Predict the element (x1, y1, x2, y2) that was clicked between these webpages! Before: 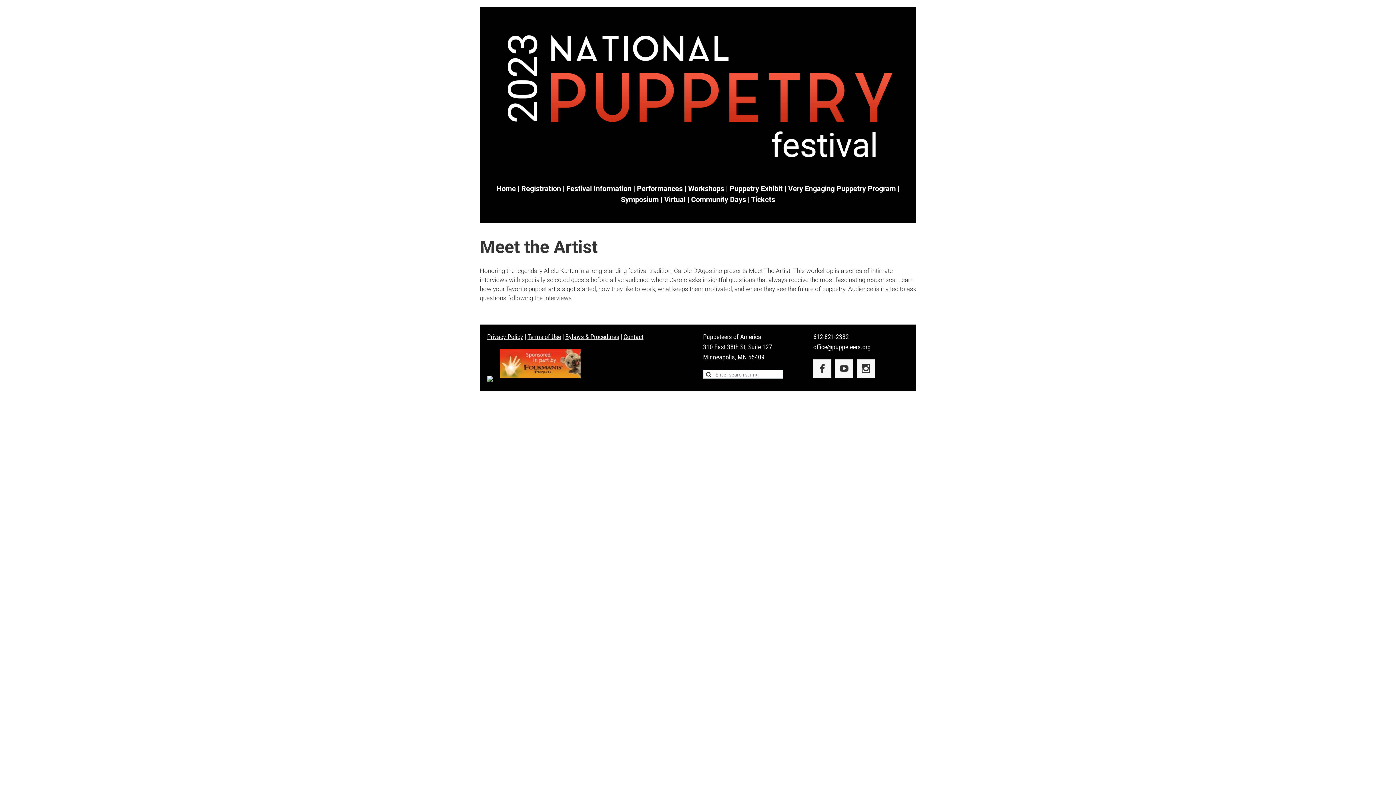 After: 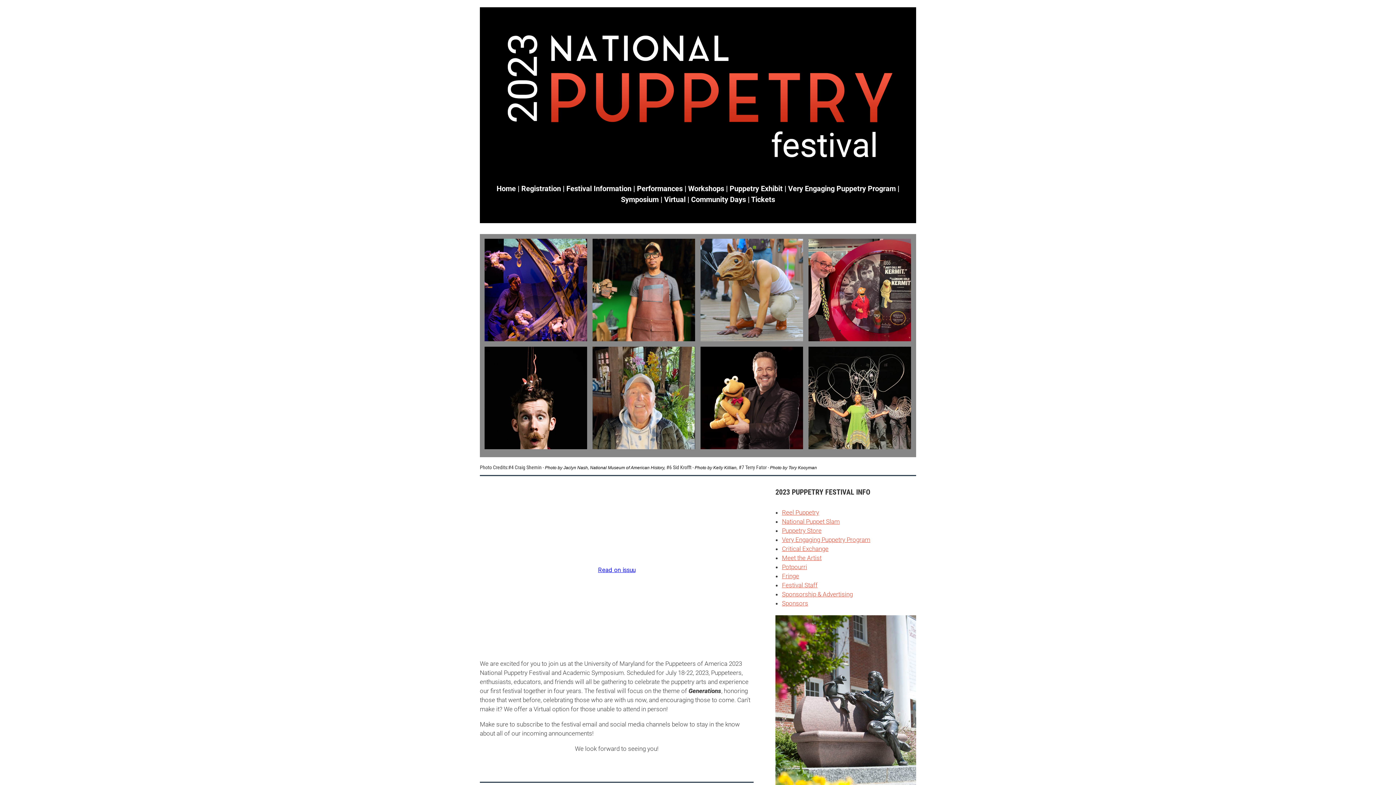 Action: bbox: (487, 166, 909, 174)